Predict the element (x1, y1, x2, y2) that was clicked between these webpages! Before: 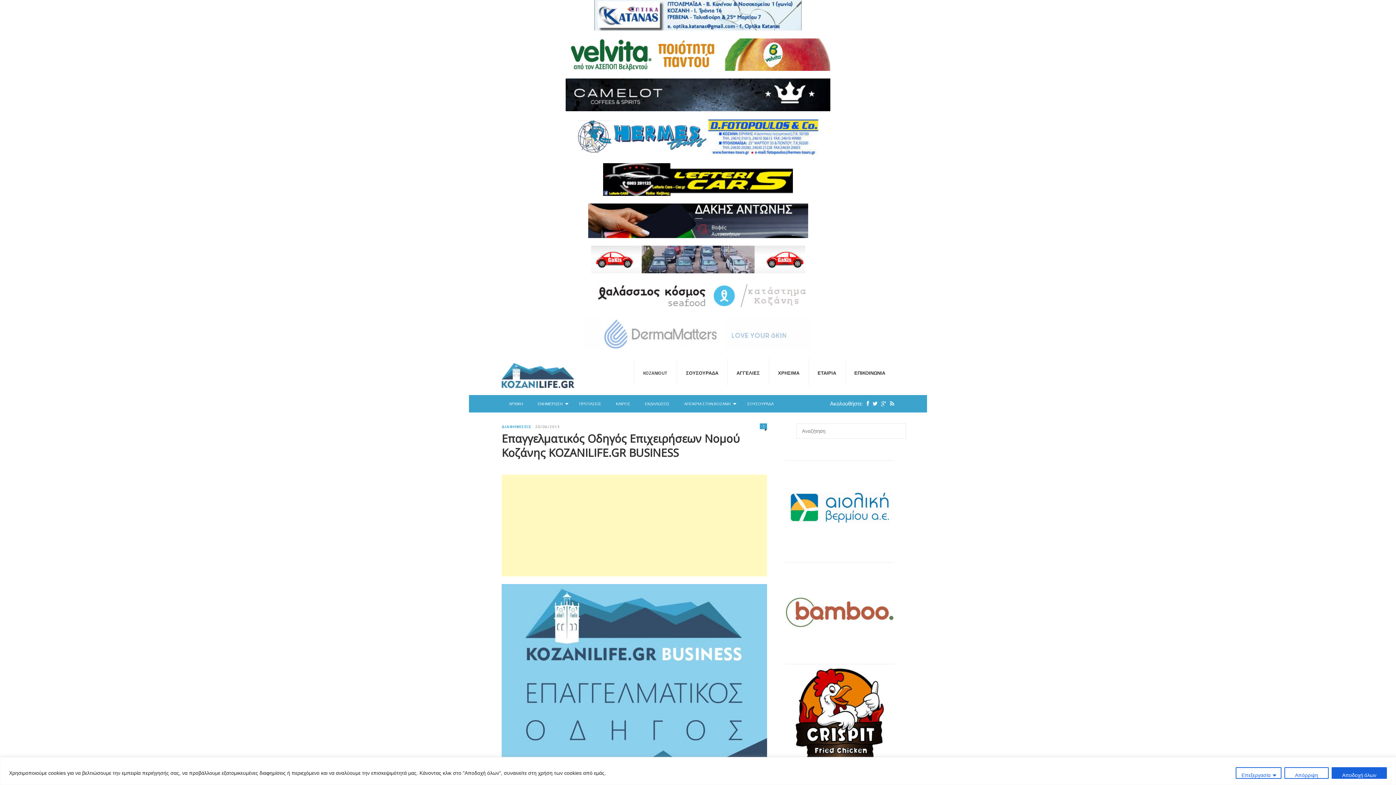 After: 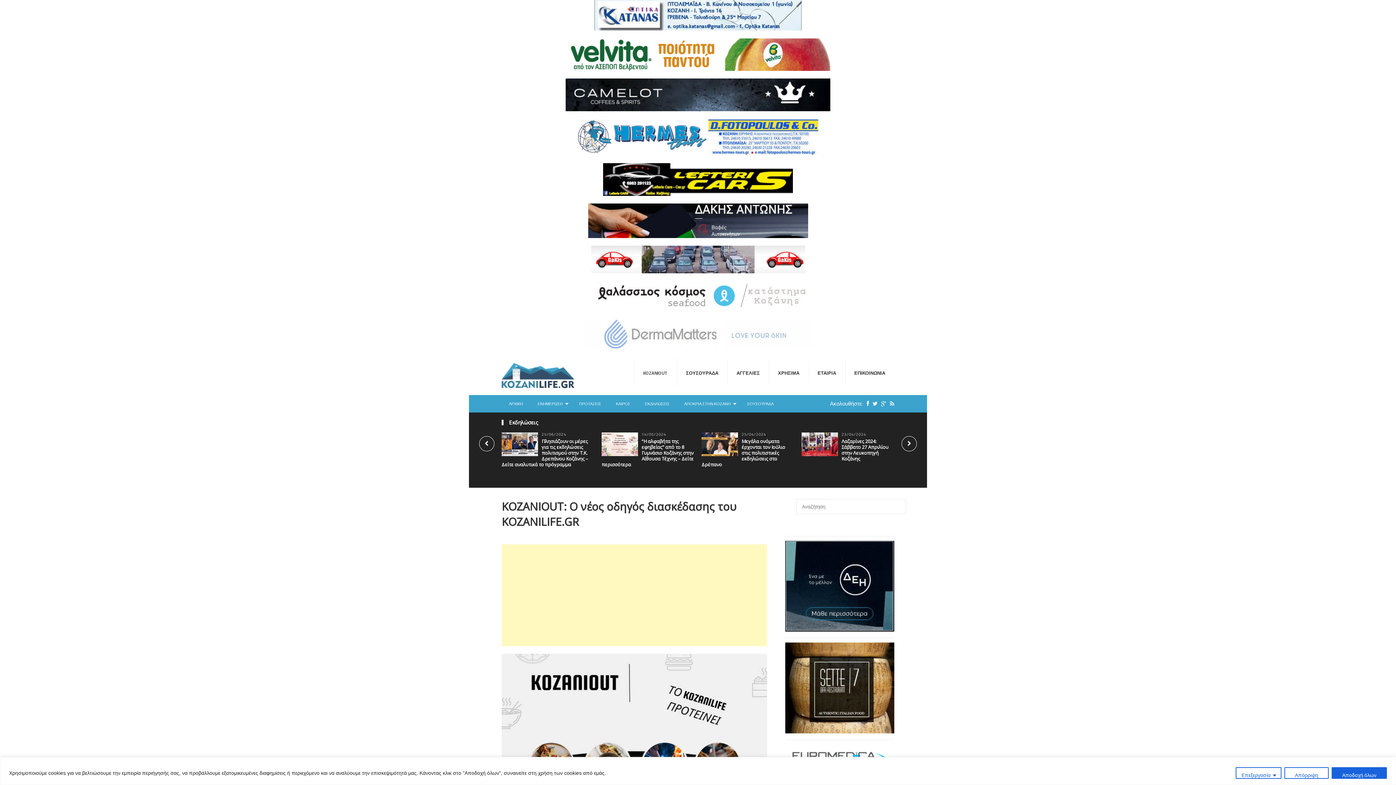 Action: bbox: (634, 358, 677, 386) label: KOZANIOUT